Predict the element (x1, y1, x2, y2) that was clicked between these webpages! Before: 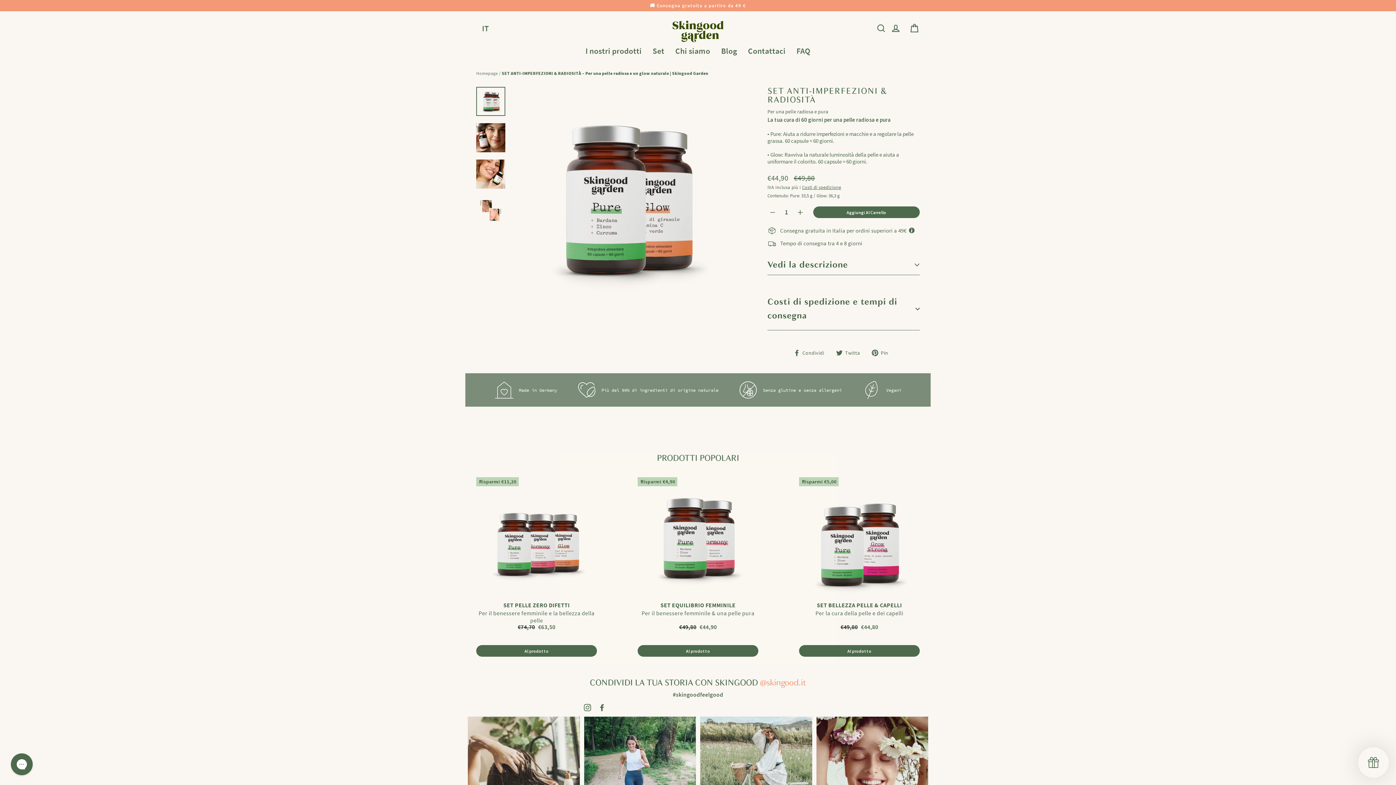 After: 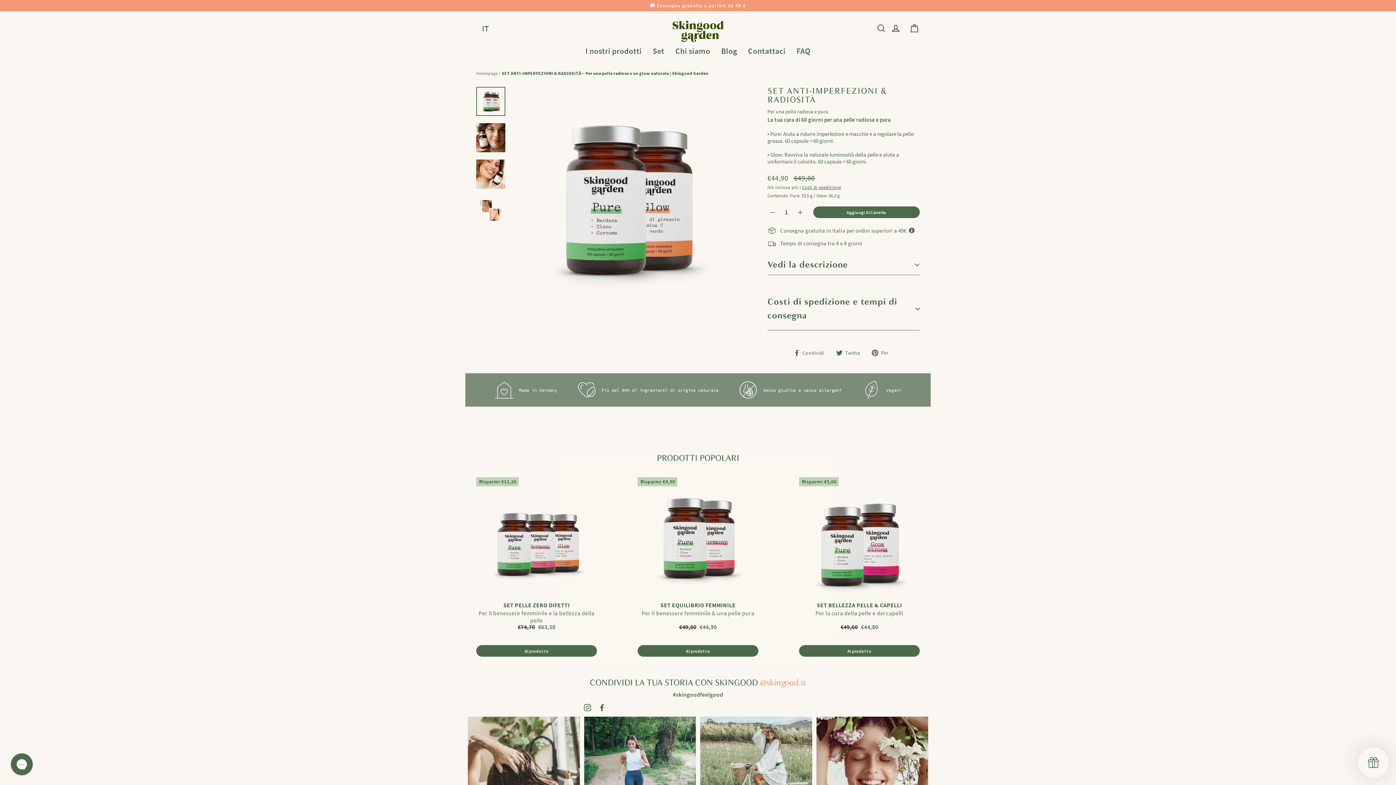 Action: label: Instagram bbox: (584, 702, 591, 711)